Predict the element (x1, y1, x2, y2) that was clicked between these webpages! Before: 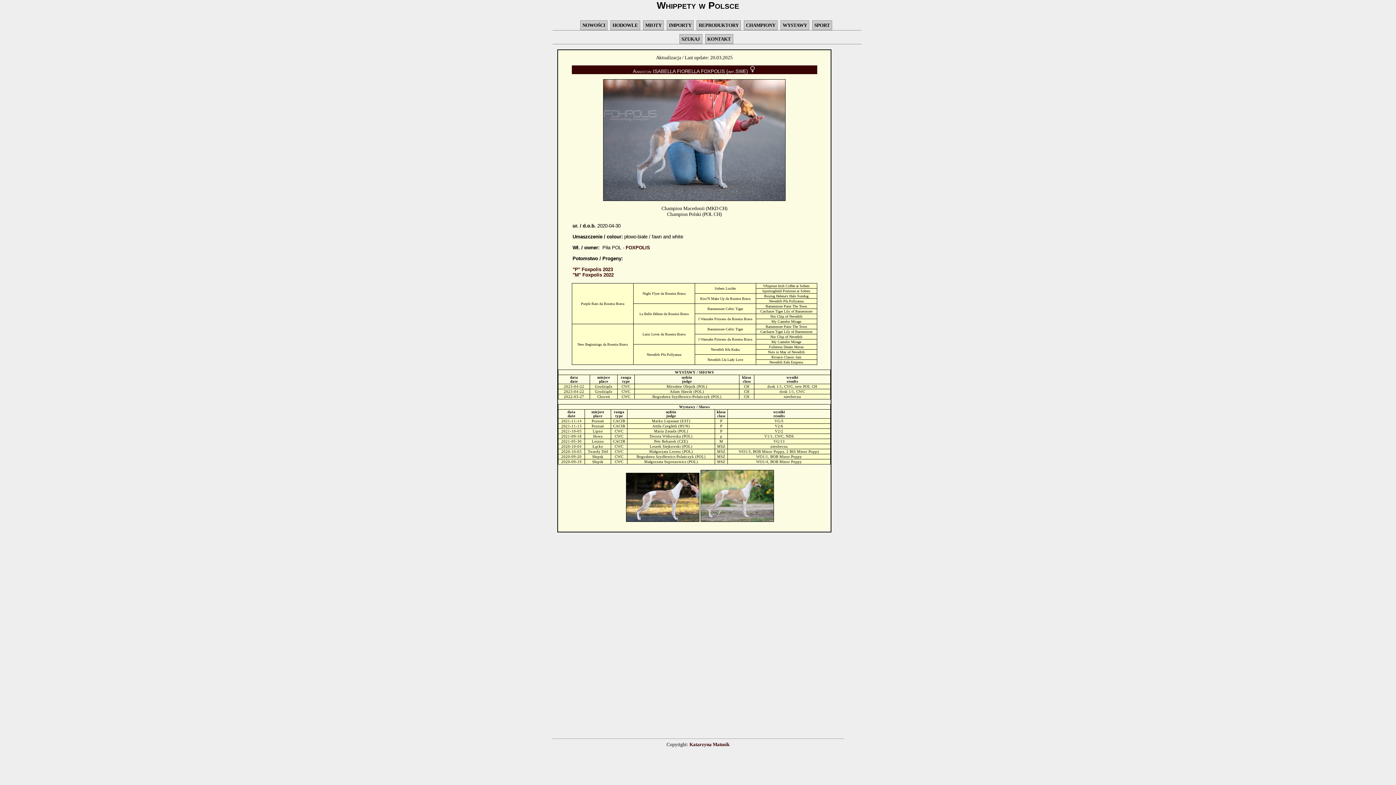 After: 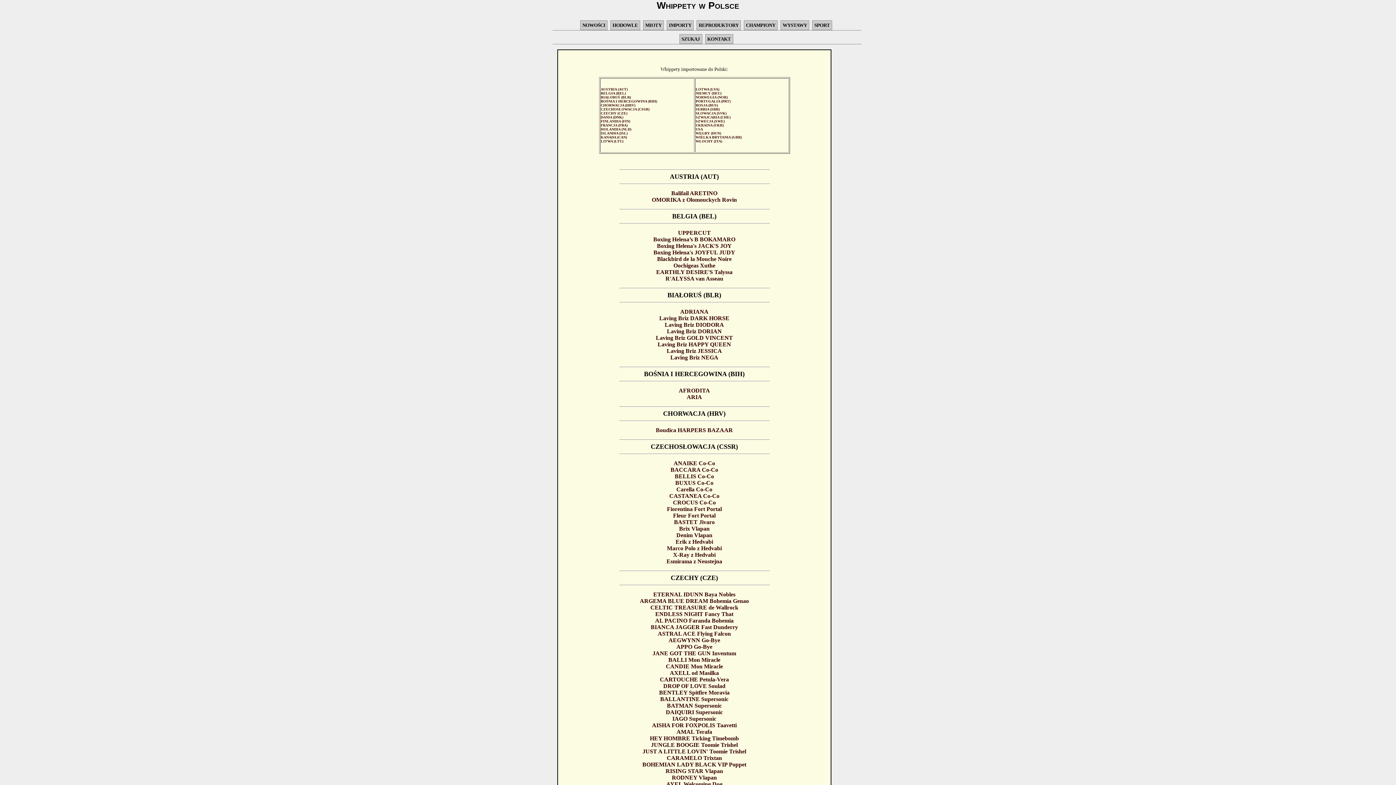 Action: bbox: (666, 20, 693, 30) label: IMPORTY